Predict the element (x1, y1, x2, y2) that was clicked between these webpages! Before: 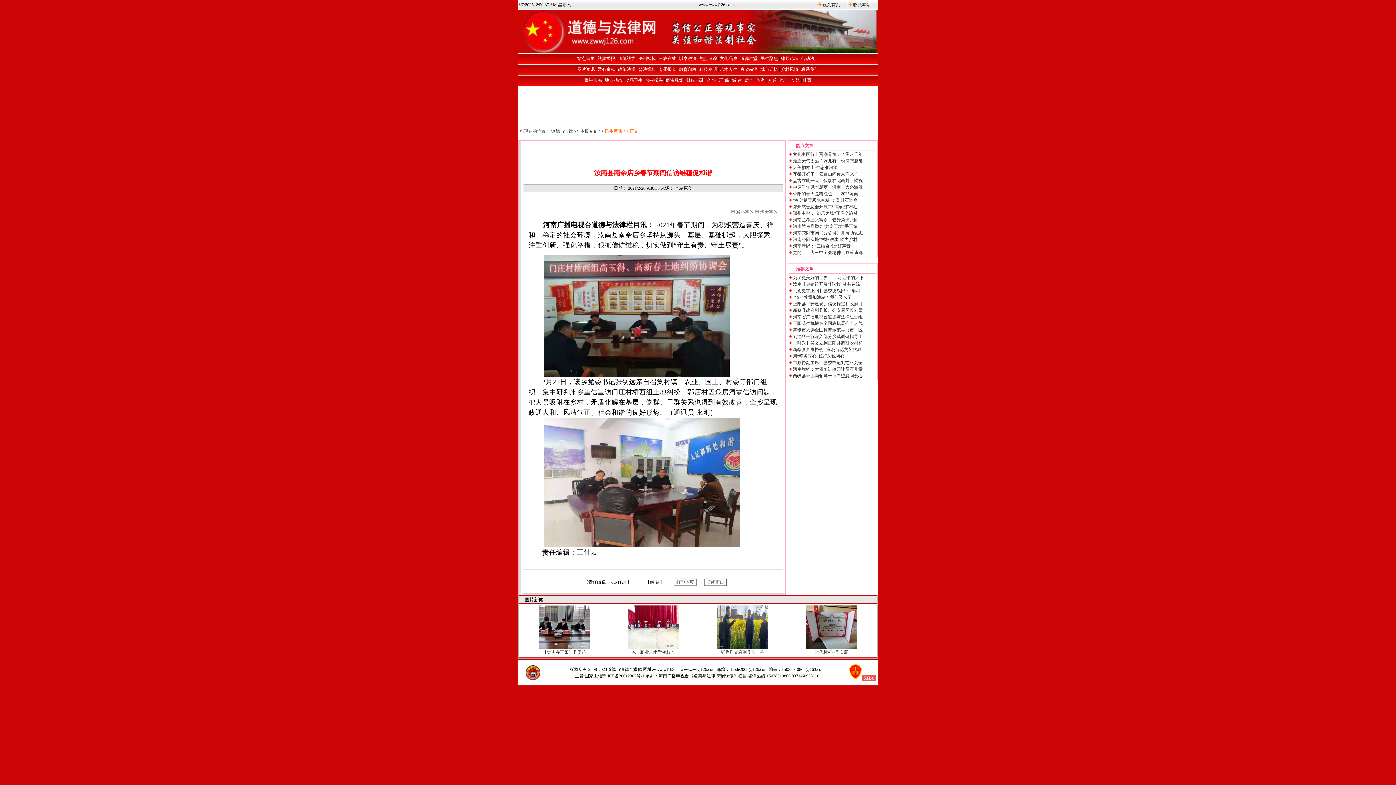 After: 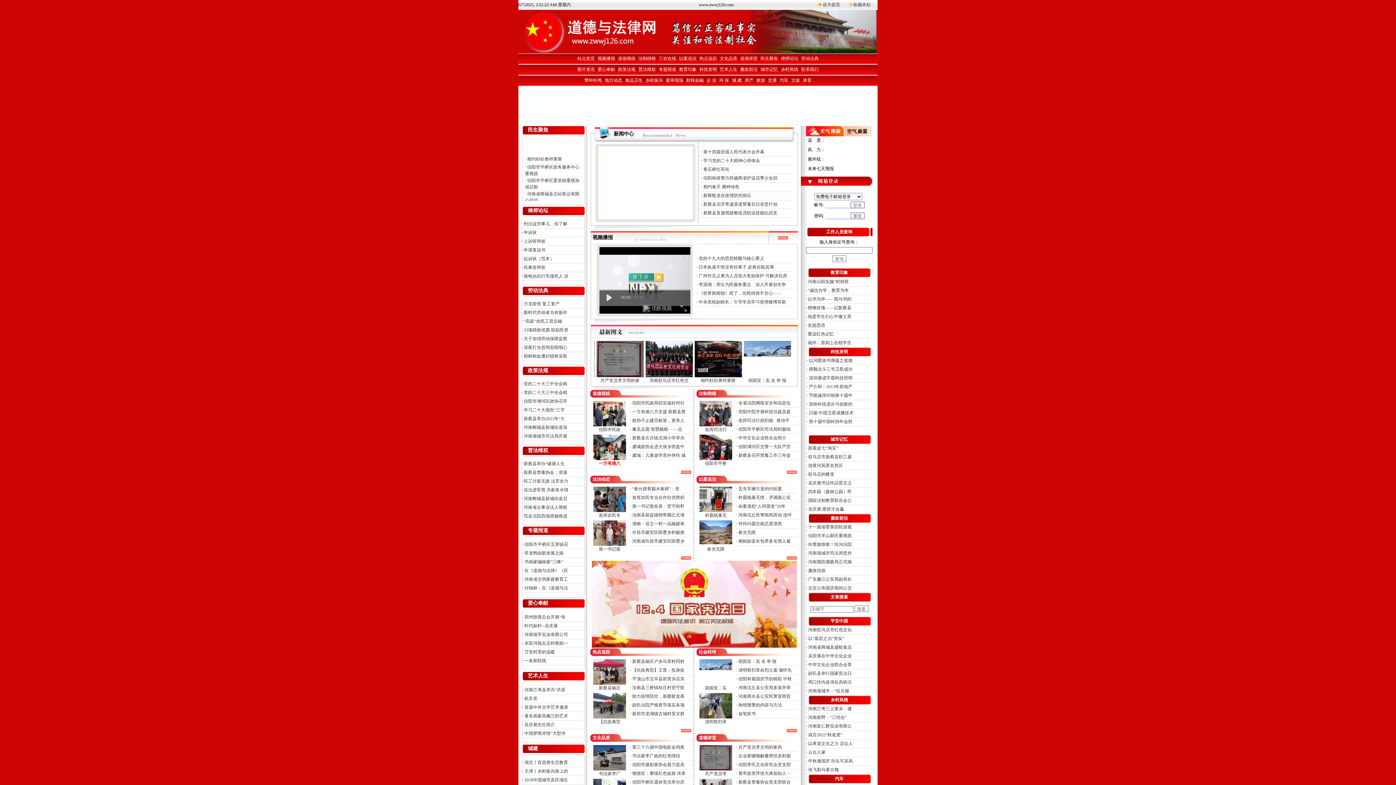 Action: bbox: (577, 56, 594, 61) label: 站点首页